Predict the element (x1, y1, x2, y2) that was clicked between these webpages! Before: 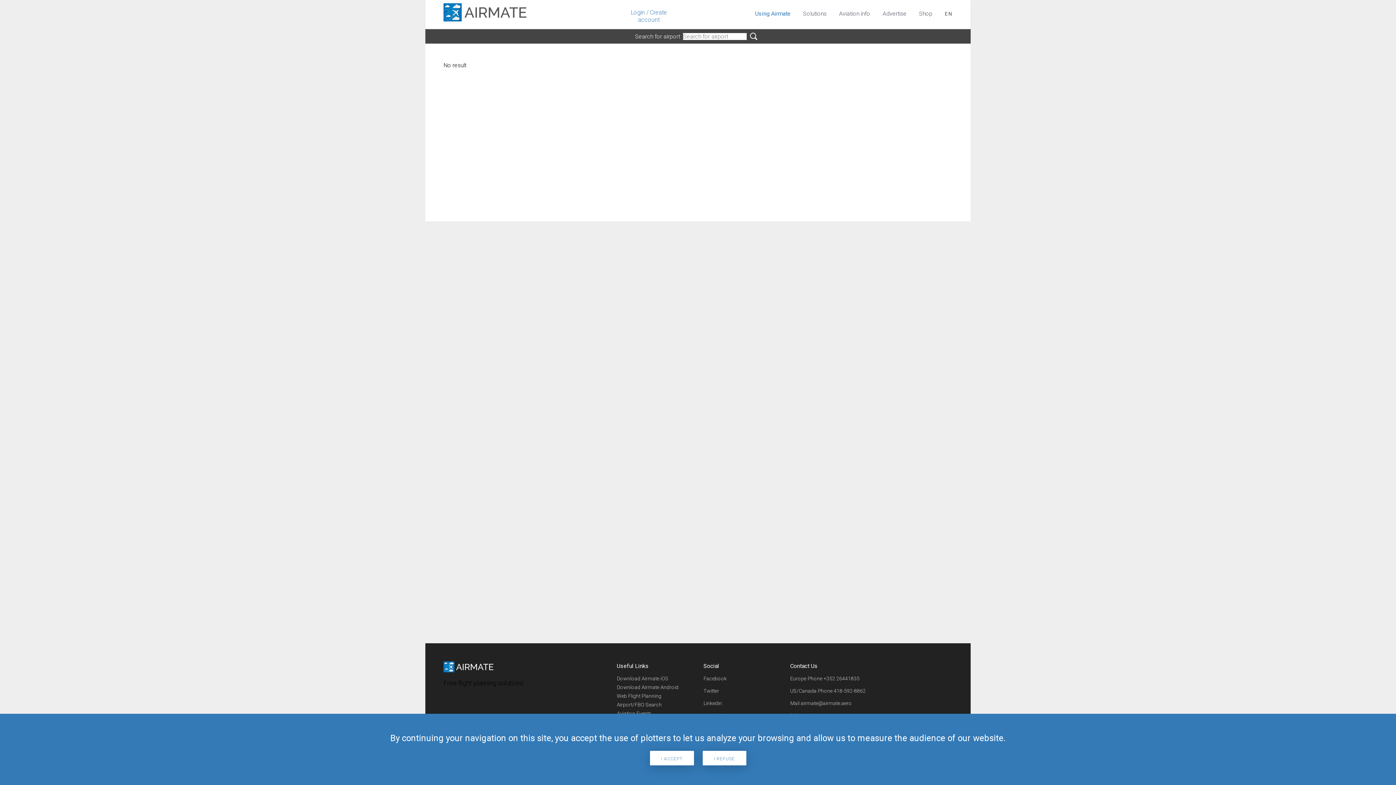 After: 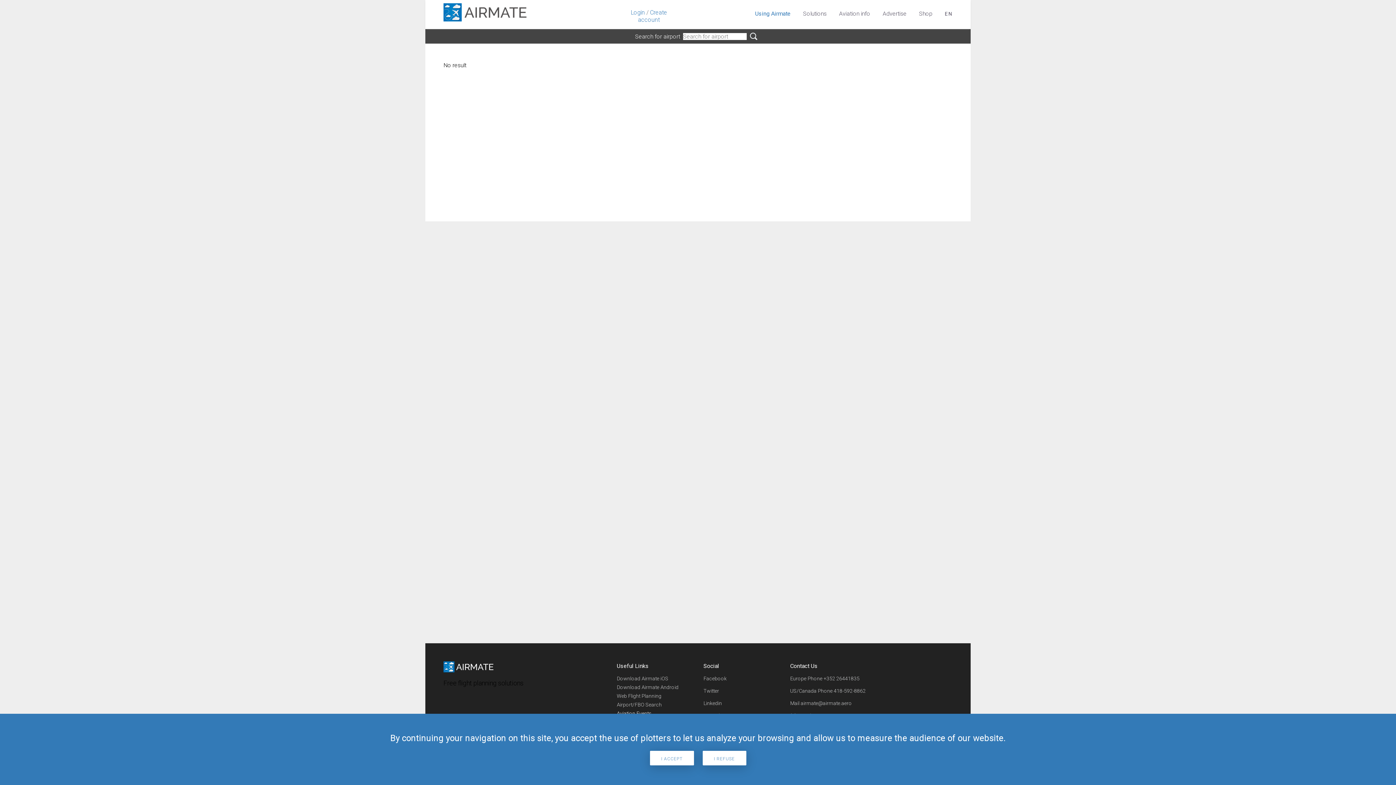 Action: label: Aviation Events bbox: (616, 710, 651, 716)